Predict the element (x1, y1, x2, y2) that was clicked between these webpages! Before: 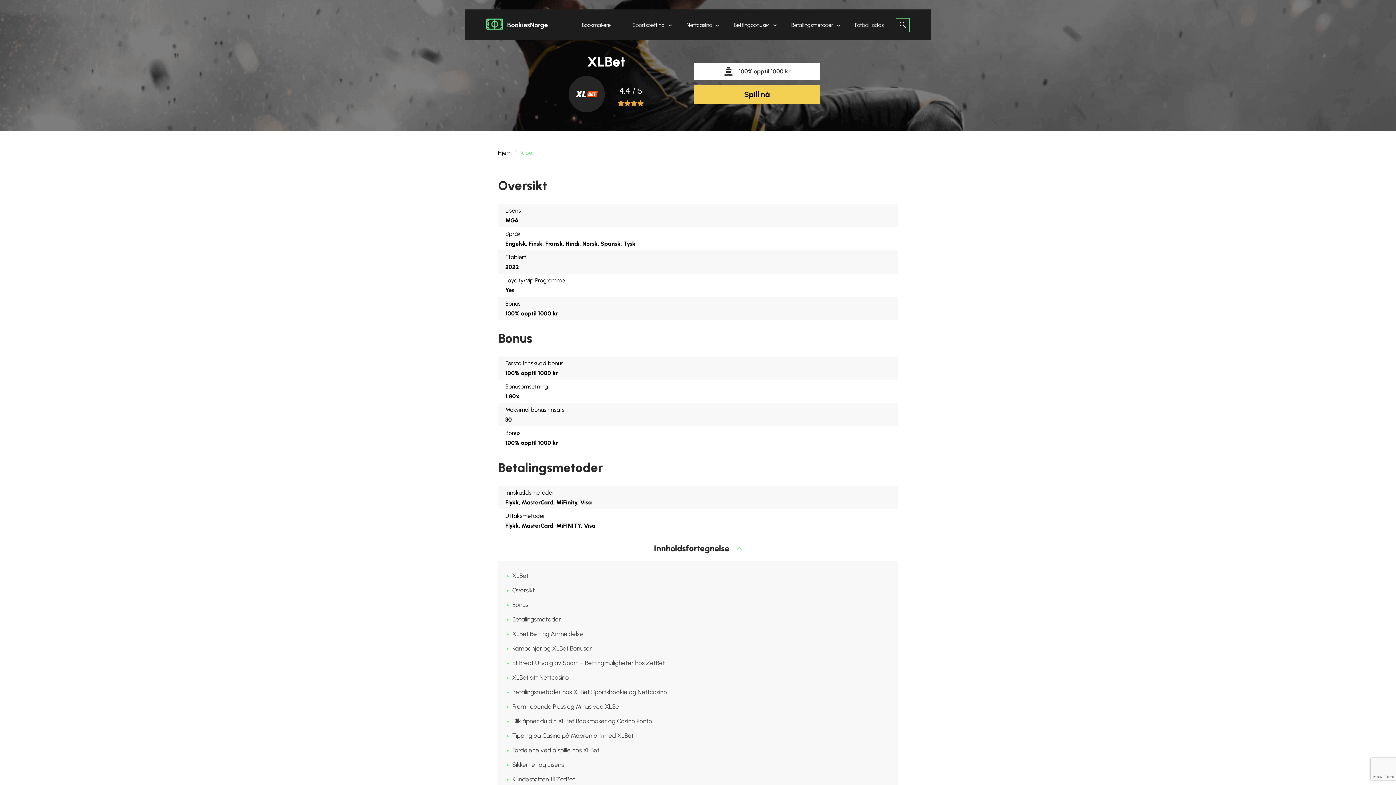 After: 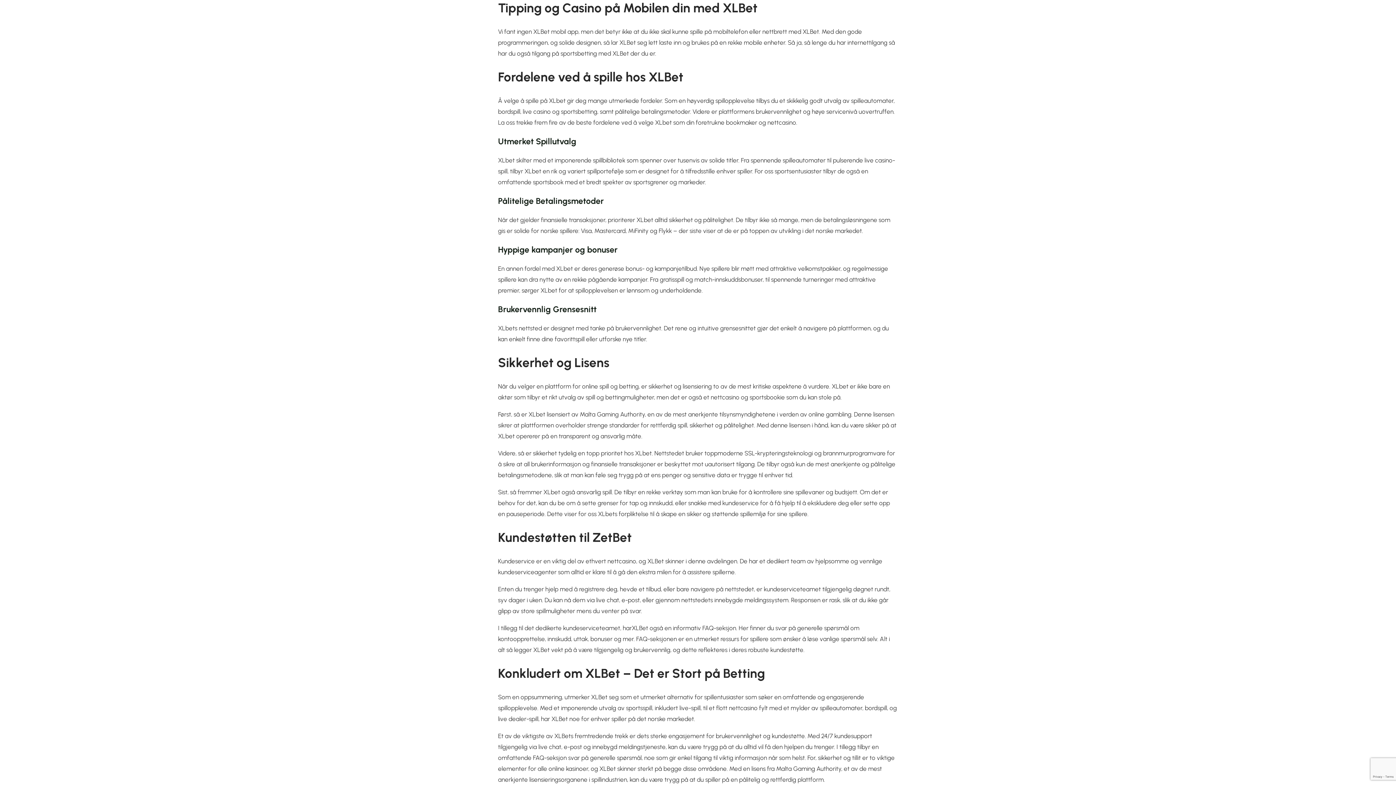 Action: label: Tipping og Casino på Mobilen din med XLBet bbox: (512, 732, 633, 739)